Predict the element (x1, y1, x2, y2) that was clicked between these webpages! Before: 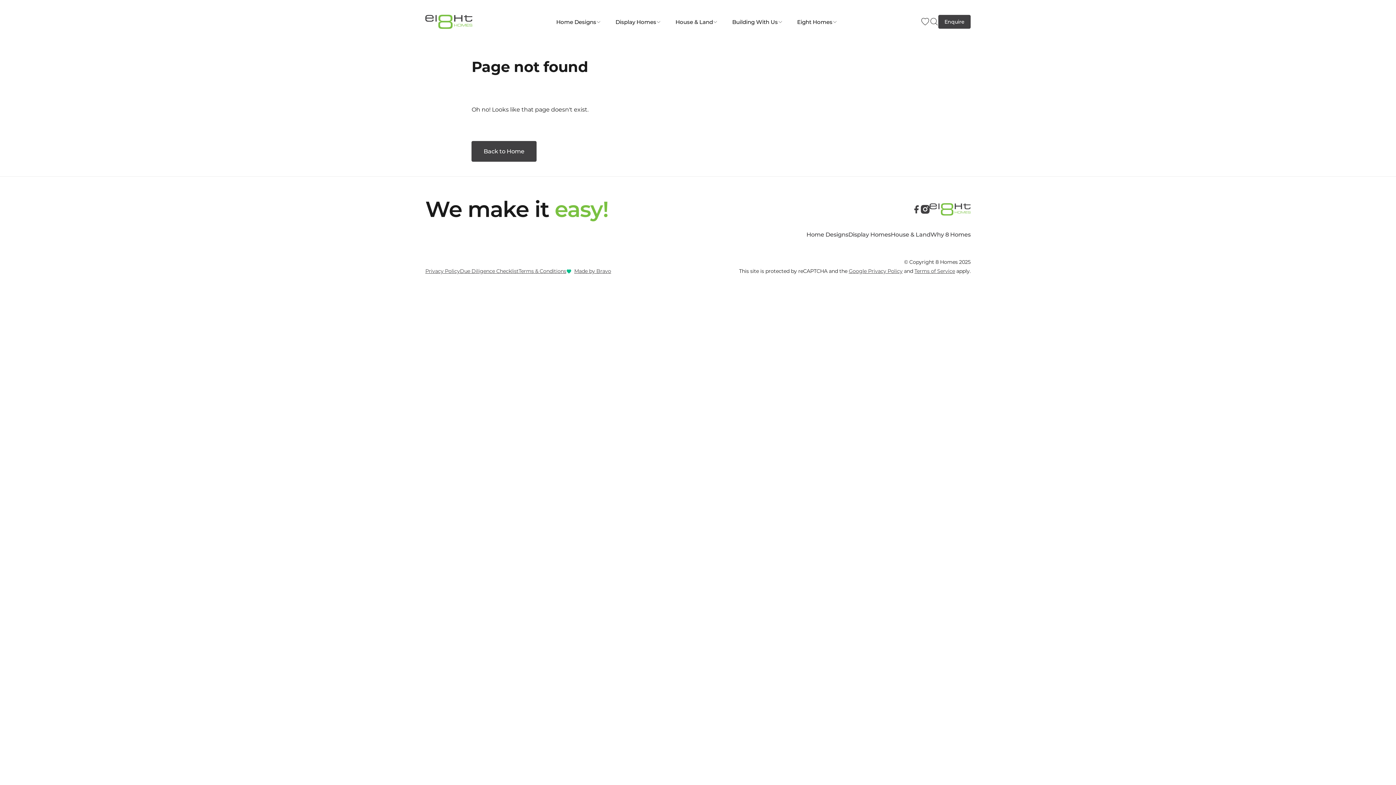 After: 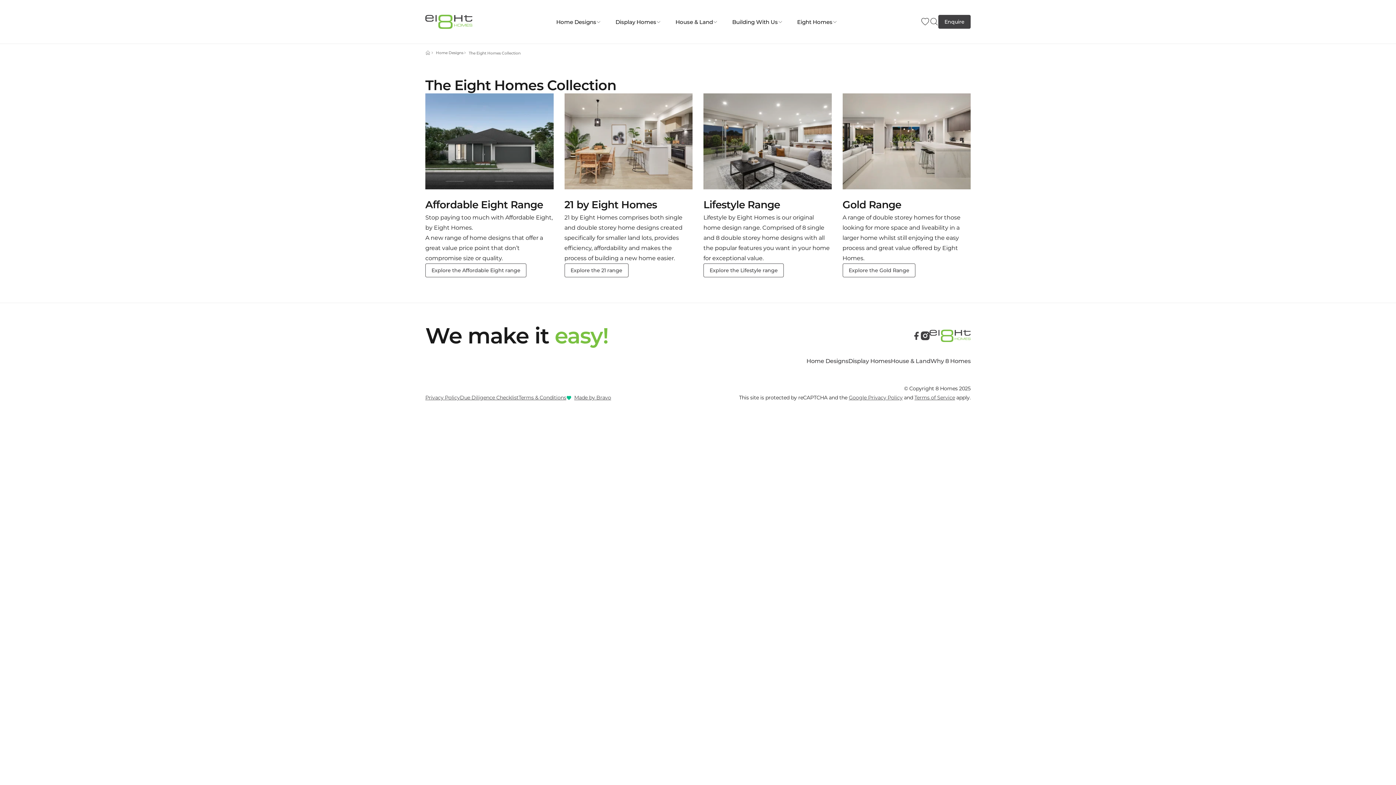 Action: label: Home Designs bbox: (806, 231, 848, 238)